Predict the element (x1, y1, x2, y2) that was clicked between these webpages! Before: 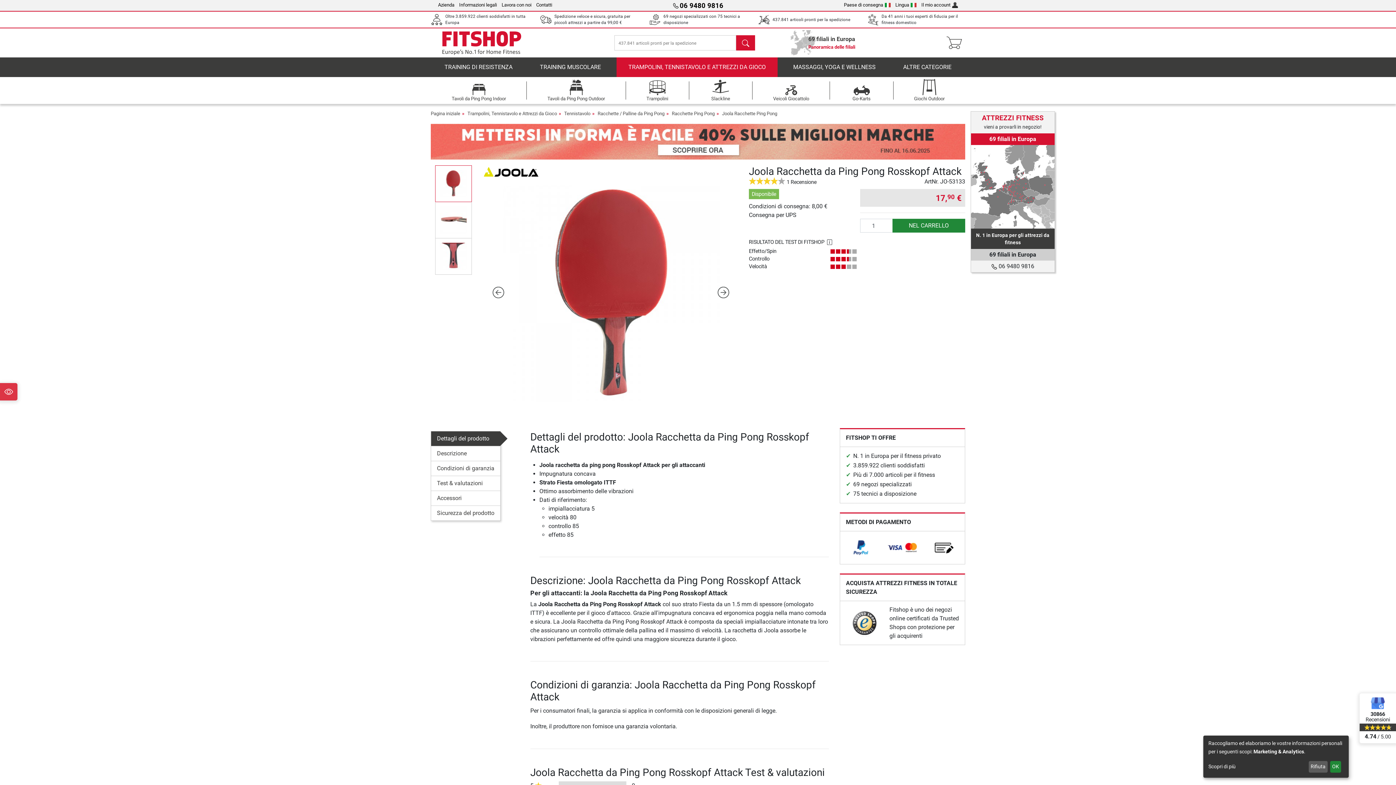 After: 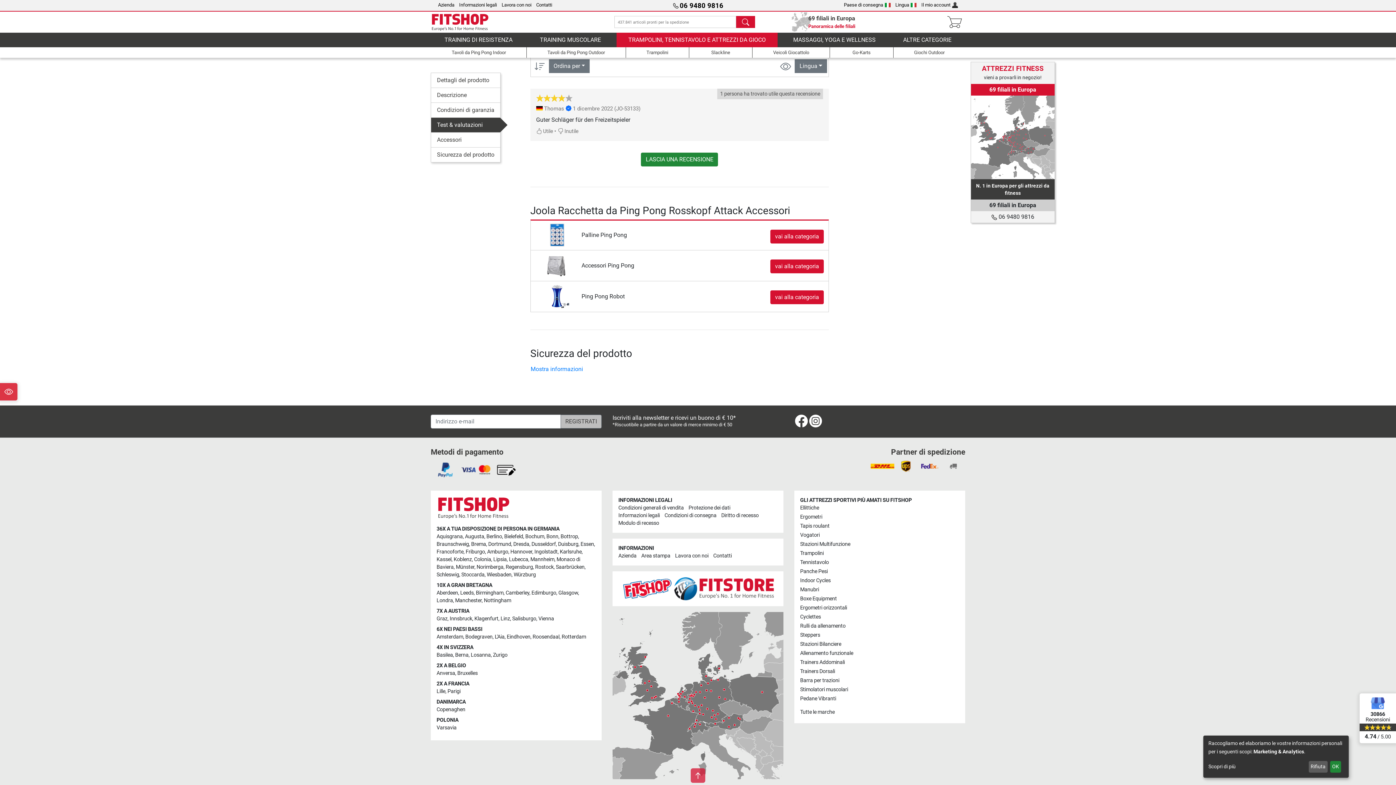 Action: bbox: (431, 491, 500, 505) label: Accessori